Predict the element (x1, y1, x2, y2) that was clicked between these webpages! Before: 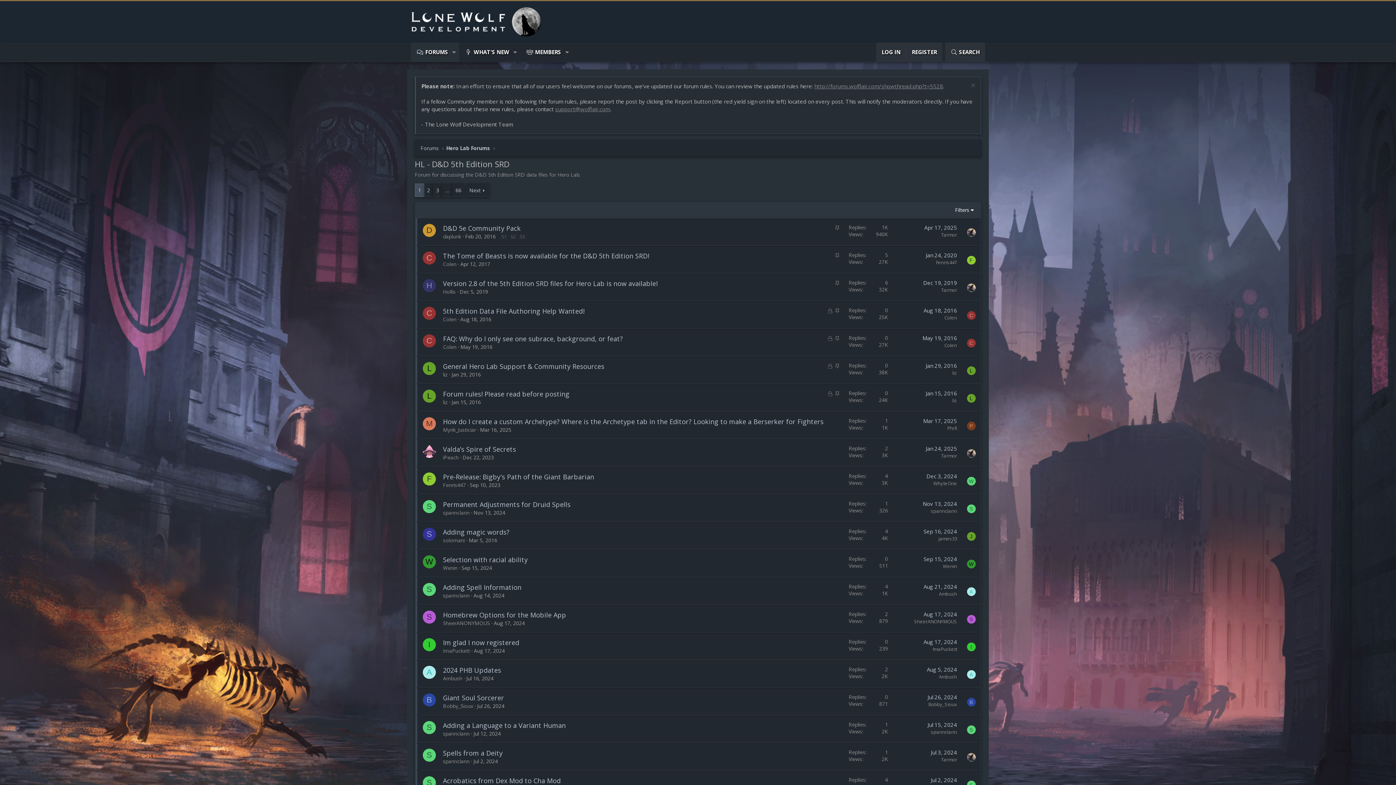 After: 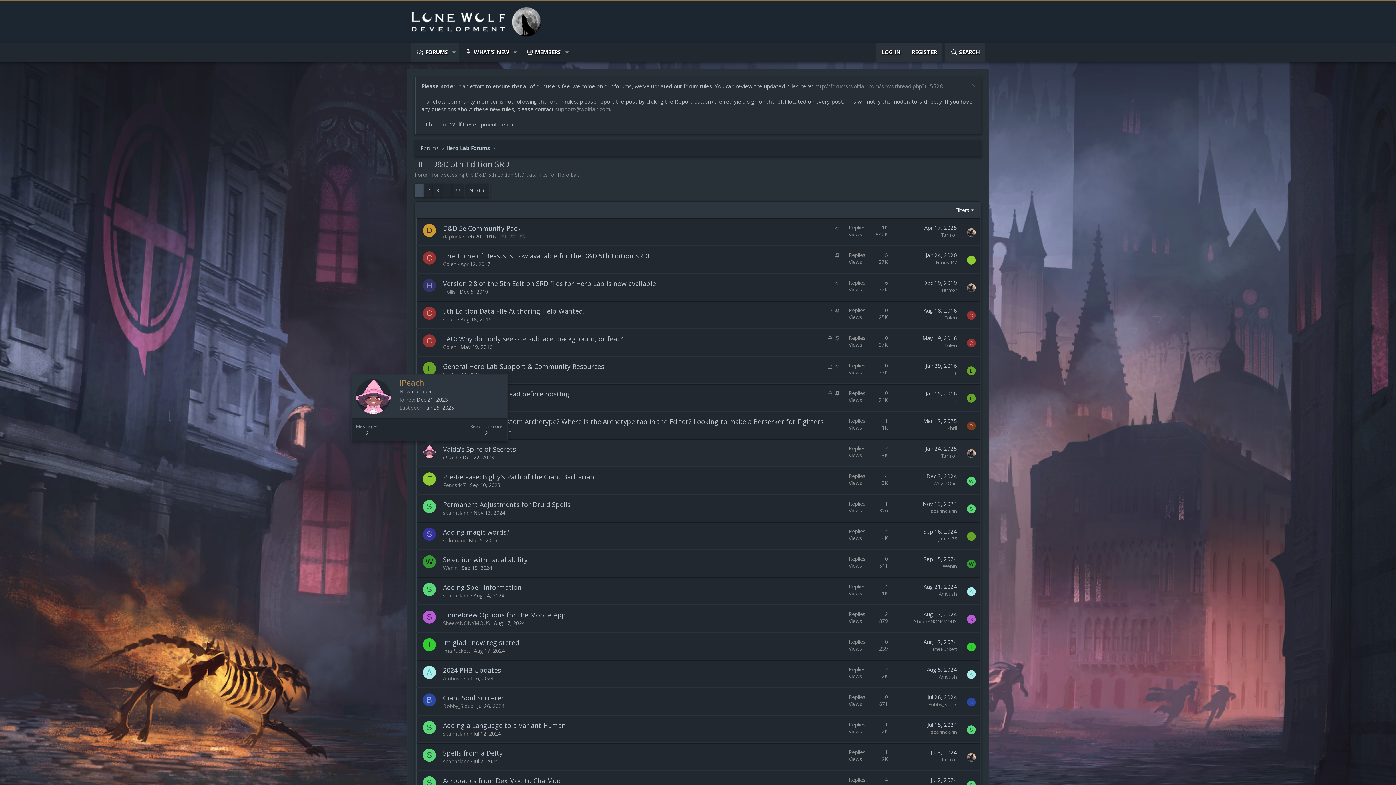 Action: bbox: (422, 445, 436, 458)